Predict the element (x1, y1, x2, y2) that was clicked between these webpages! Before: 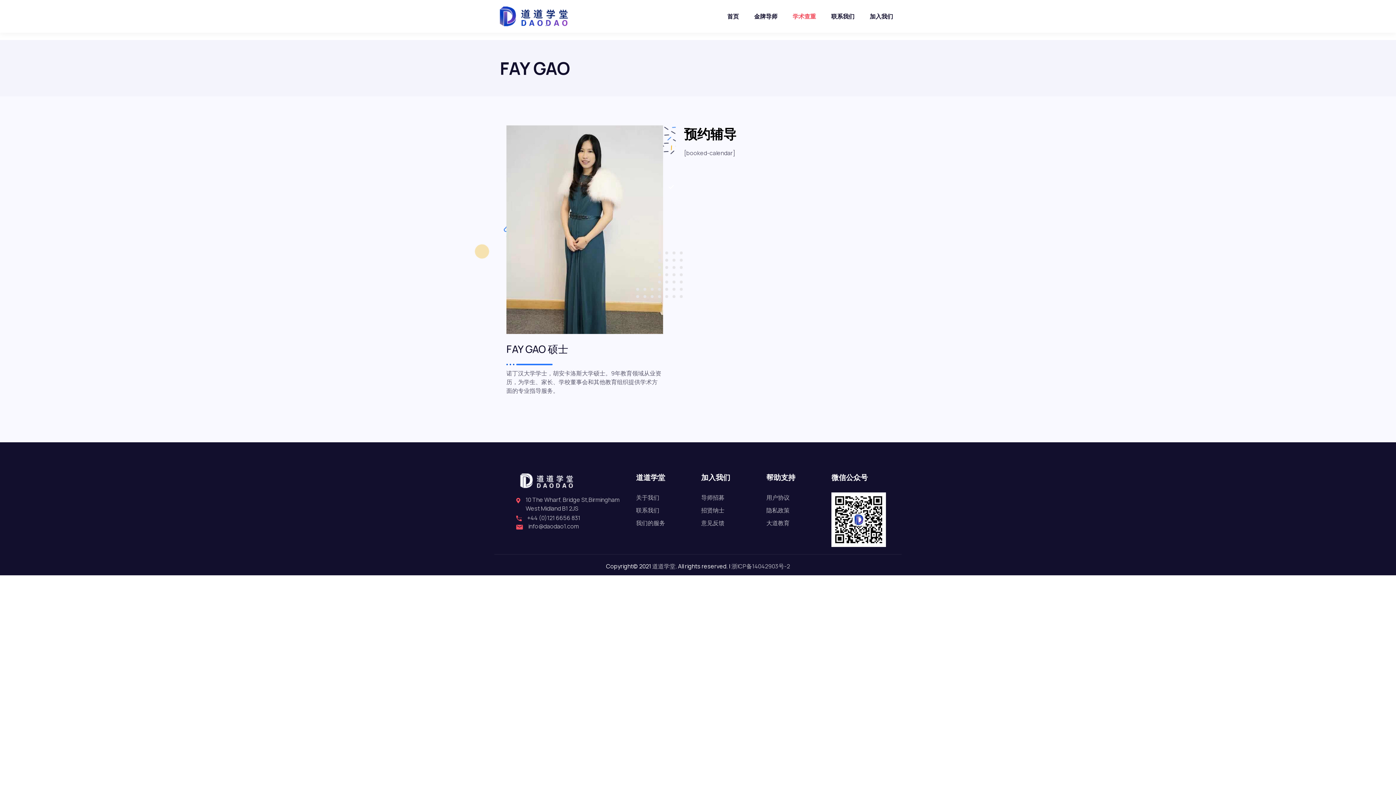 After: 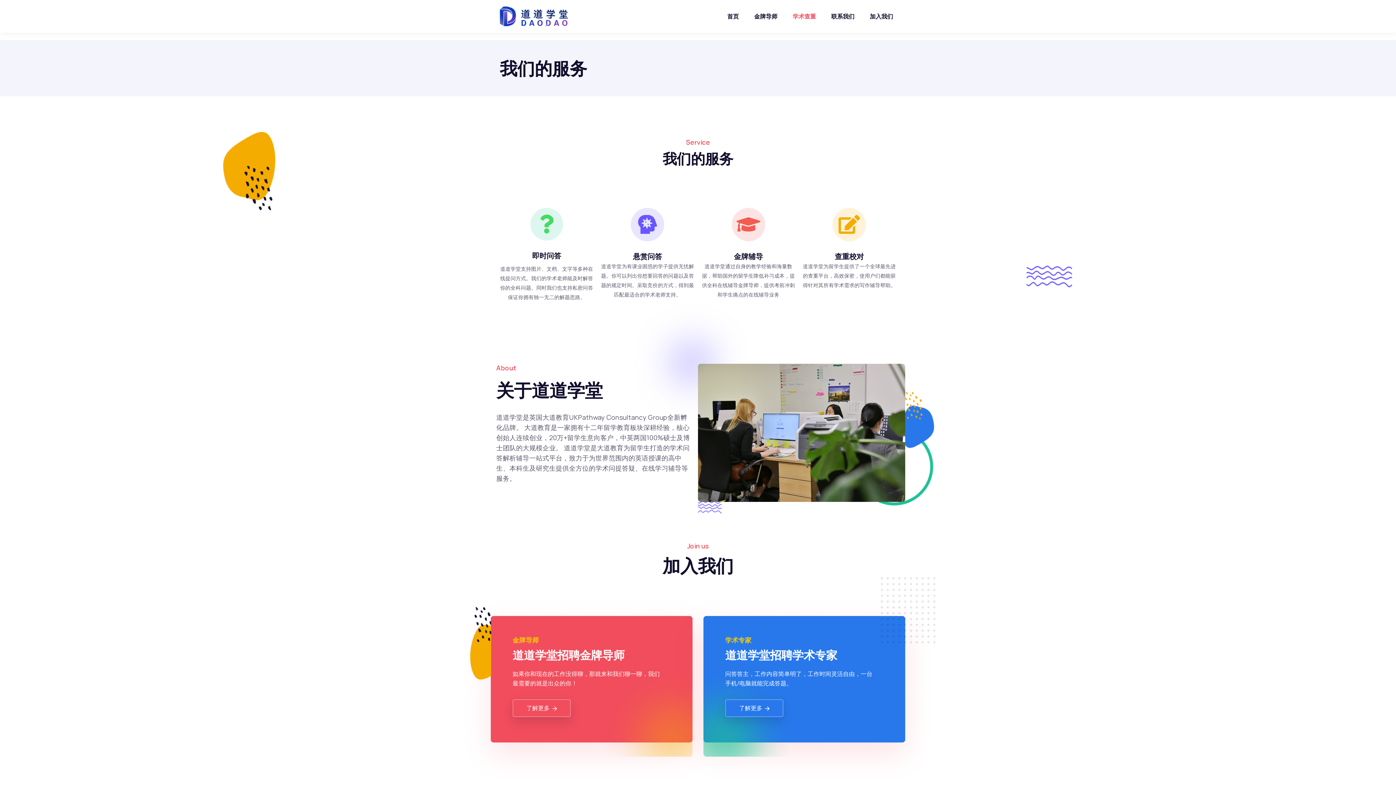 Action: bbox: (636, 518, 665, 531) label: 我们的服务